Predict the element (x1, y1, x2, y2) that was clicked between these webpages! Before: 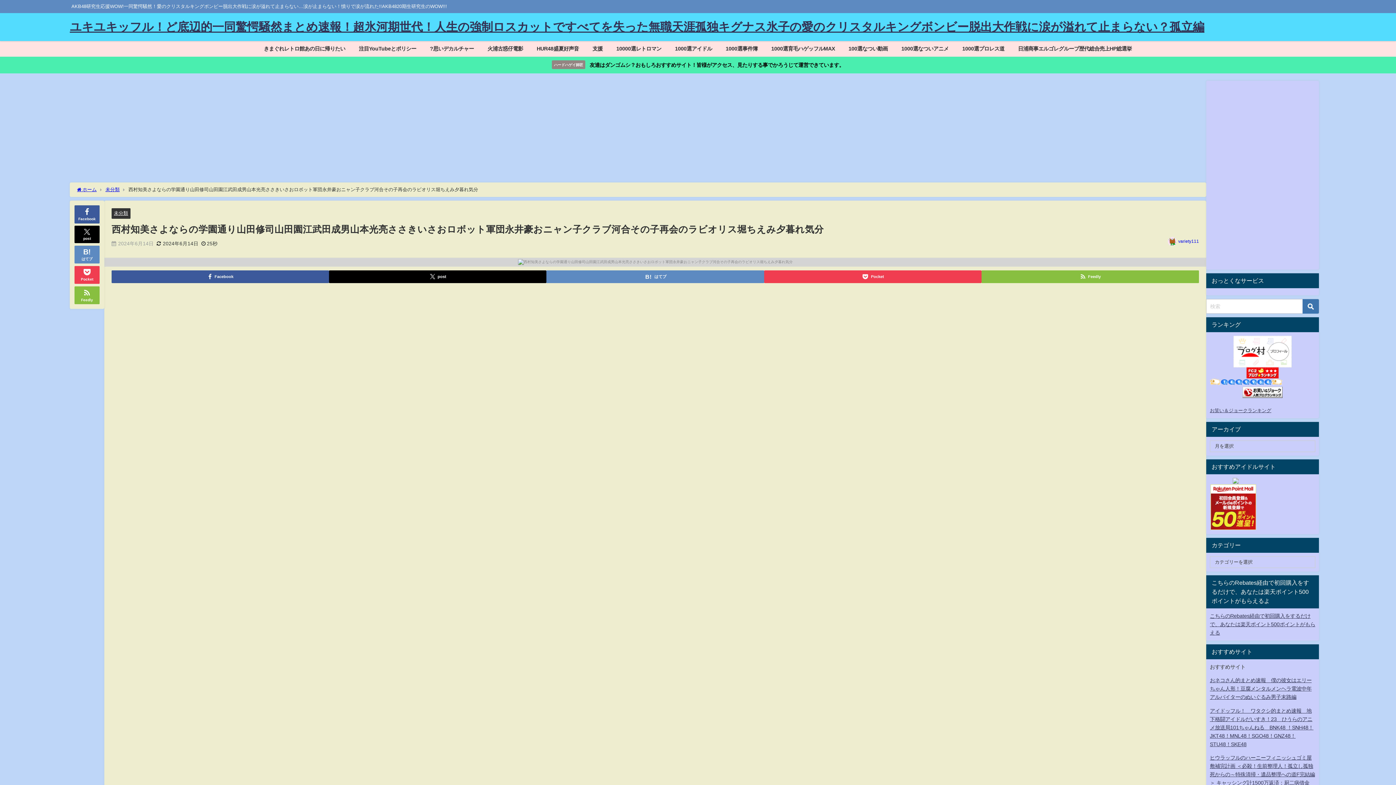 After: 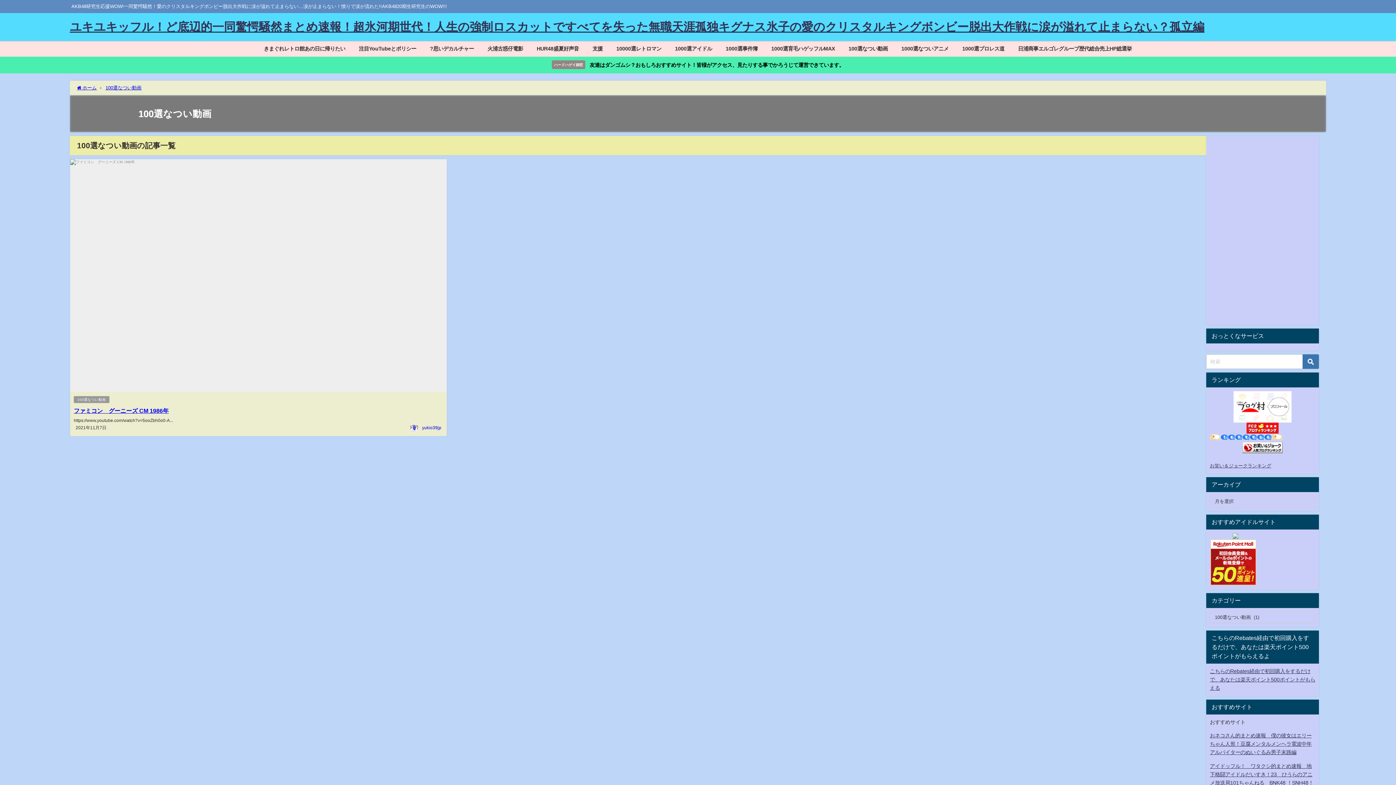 Action: label: 100選なつい動画 bbox: (841, 41, 894, 56)